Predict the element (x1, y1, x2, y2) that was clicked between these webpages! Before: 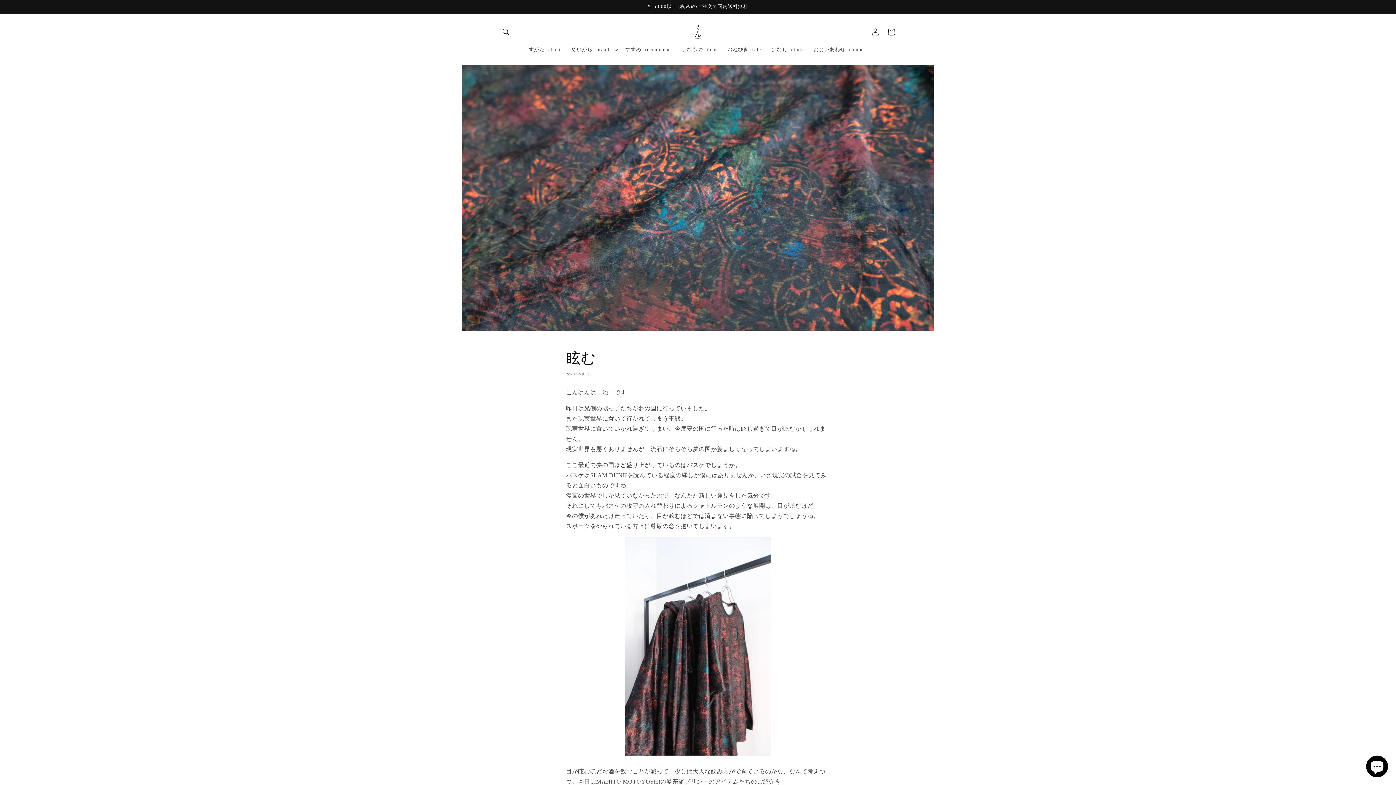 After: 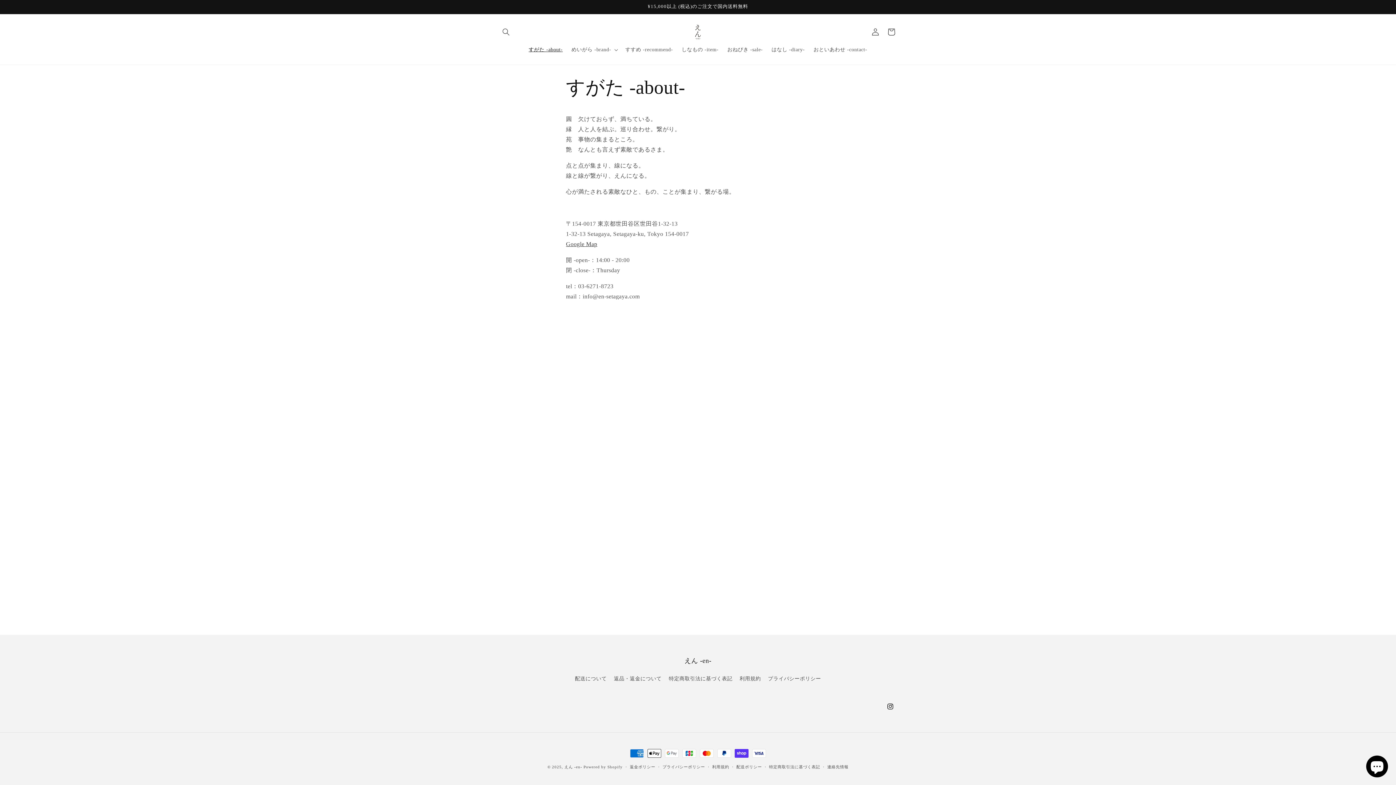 Action: label: すがた -about- bbox: (524, 42, 567, 57)